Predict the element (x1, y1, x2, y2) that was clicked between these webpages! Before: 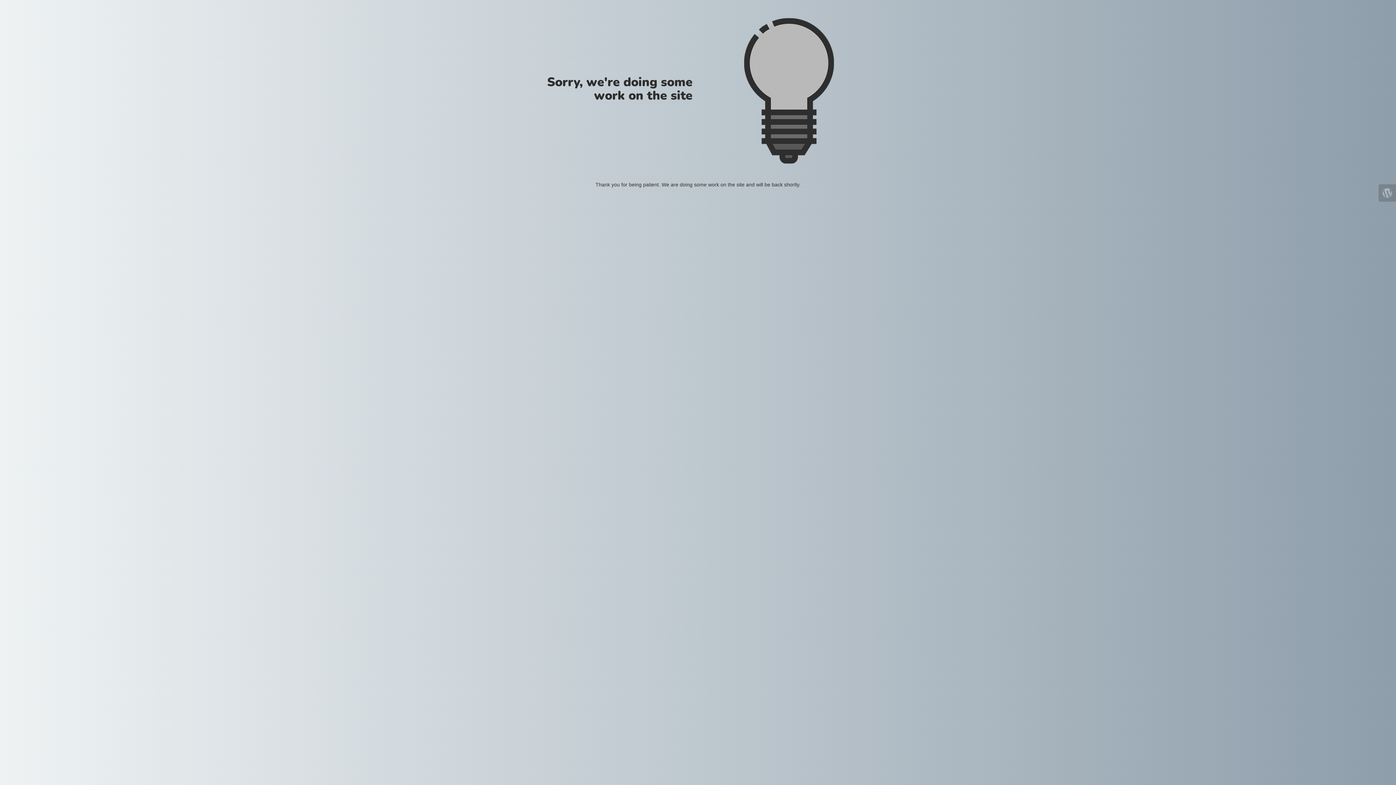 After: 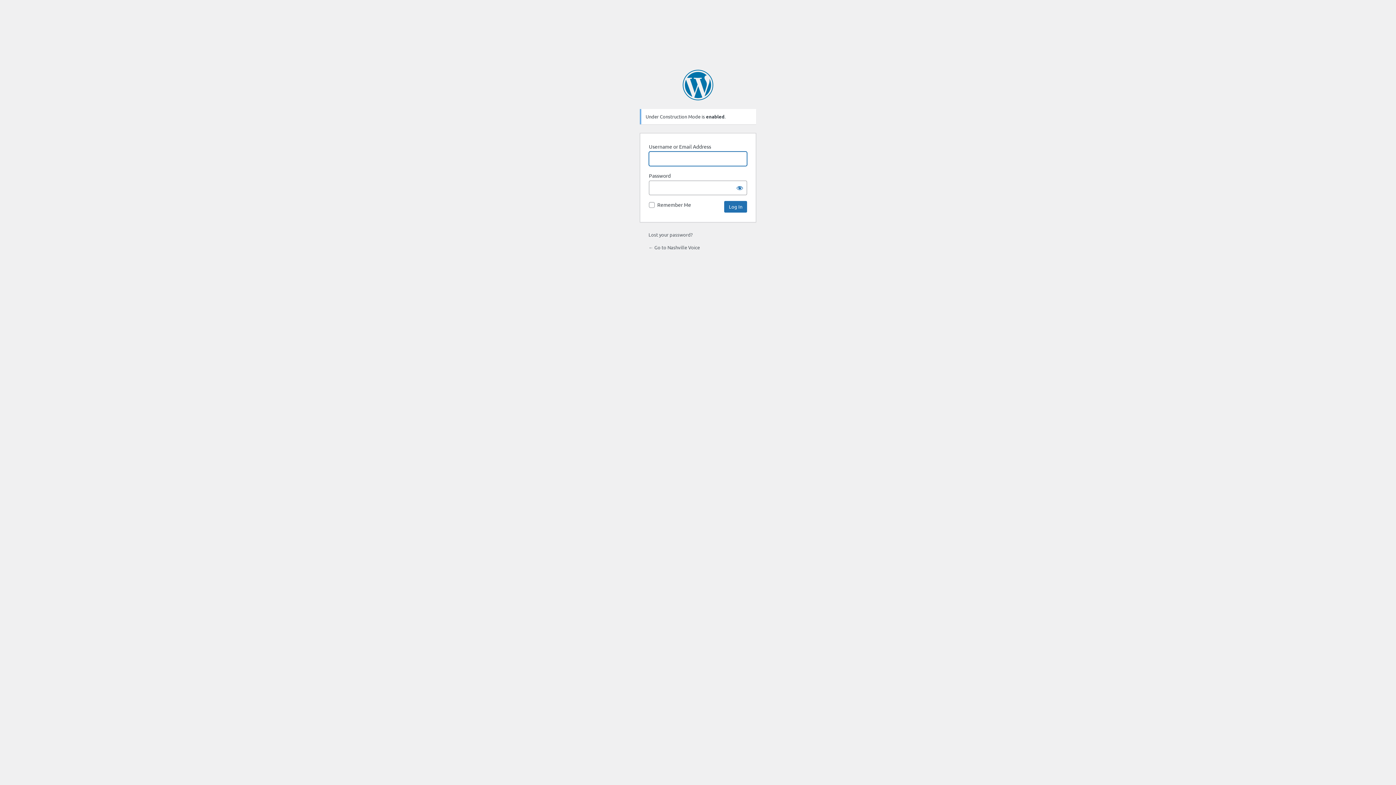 Action: bbox: (1378, 184, 1396, 201)